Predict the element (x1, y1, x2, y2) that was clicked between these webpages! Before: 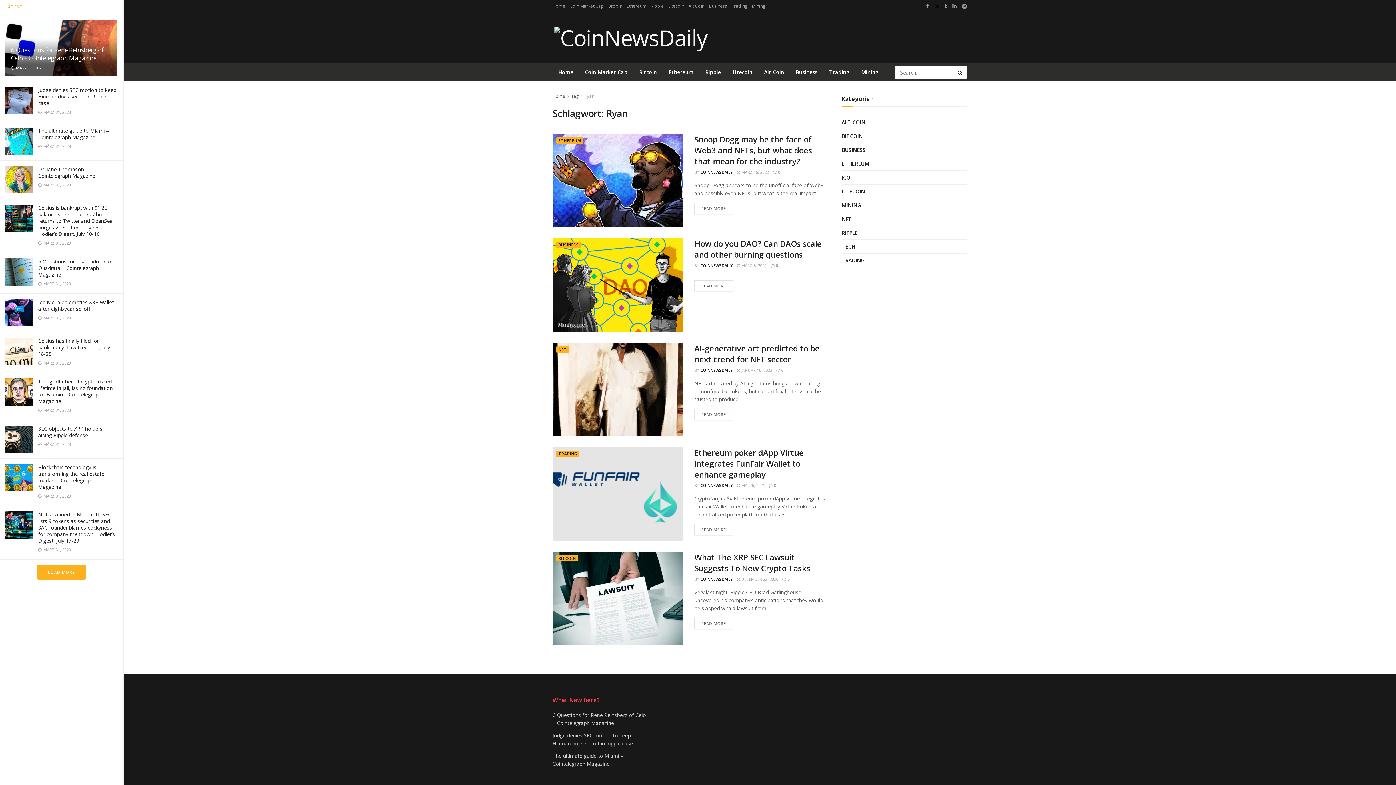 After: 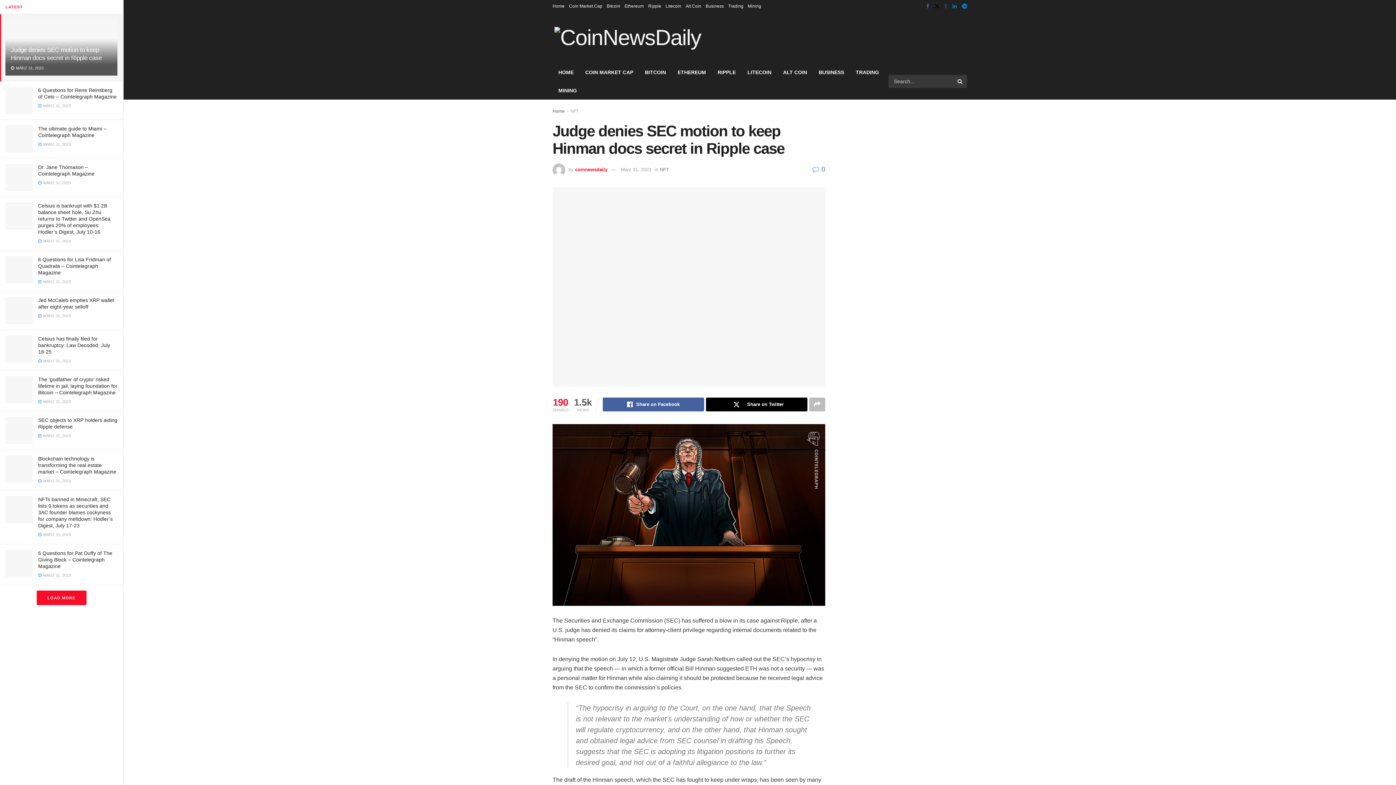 Action: bbox: (5, 86, 32, 114)